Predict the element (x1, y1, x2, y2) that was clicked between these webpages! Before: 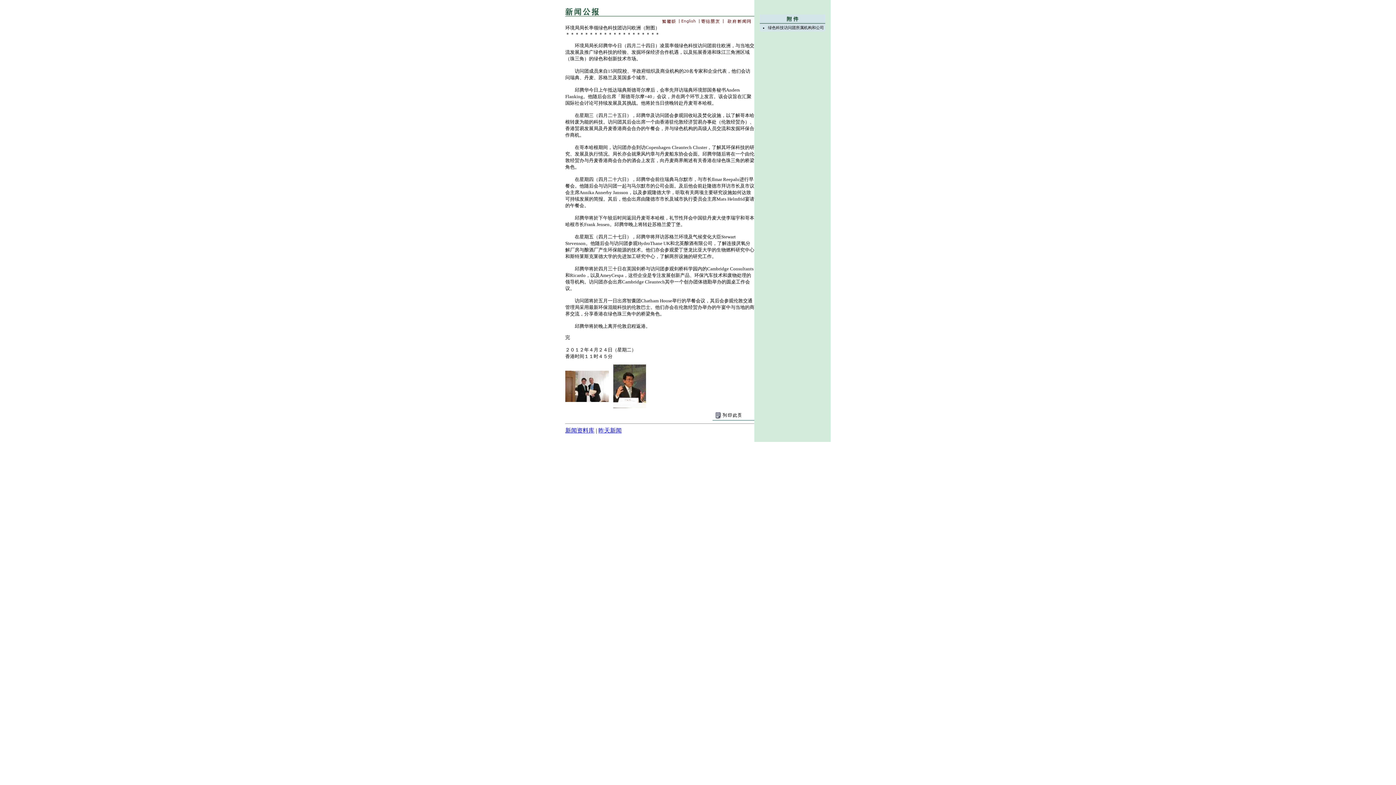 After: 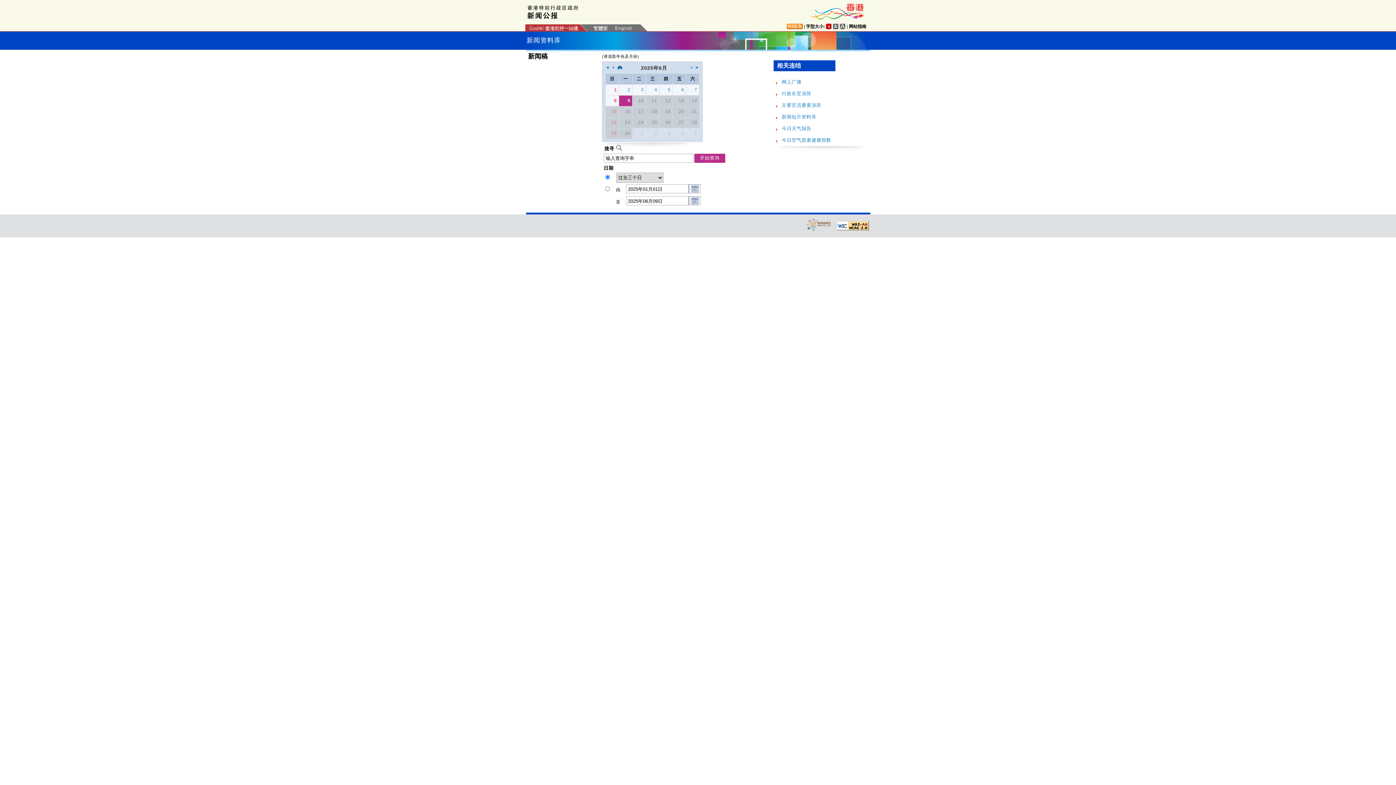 Action: label: 新闻资料库 bbox: (565, 427, 594, 433)